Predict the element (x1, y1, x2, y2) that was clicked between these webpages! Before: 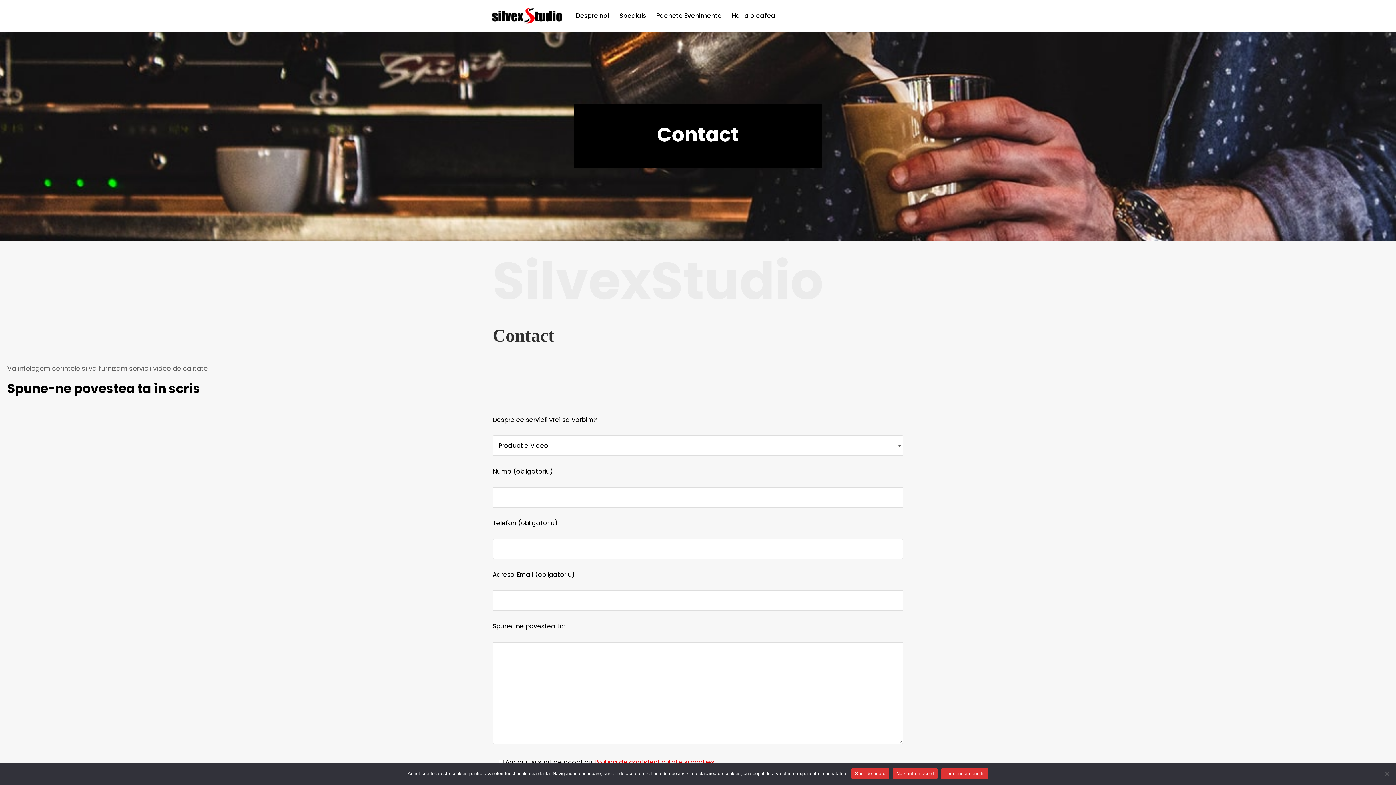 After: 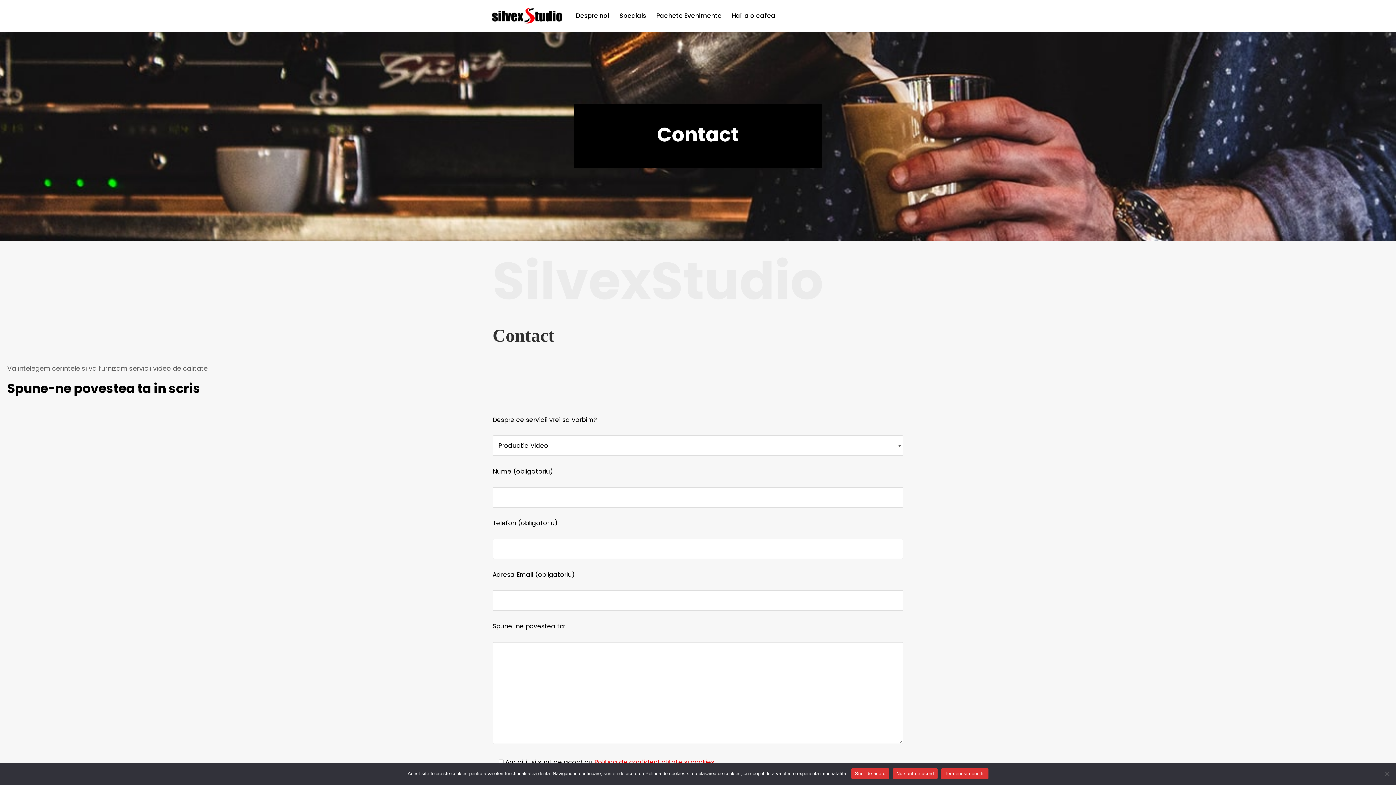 Action: bbox: (732, 10, 775, 20) label: Hai la o cafea